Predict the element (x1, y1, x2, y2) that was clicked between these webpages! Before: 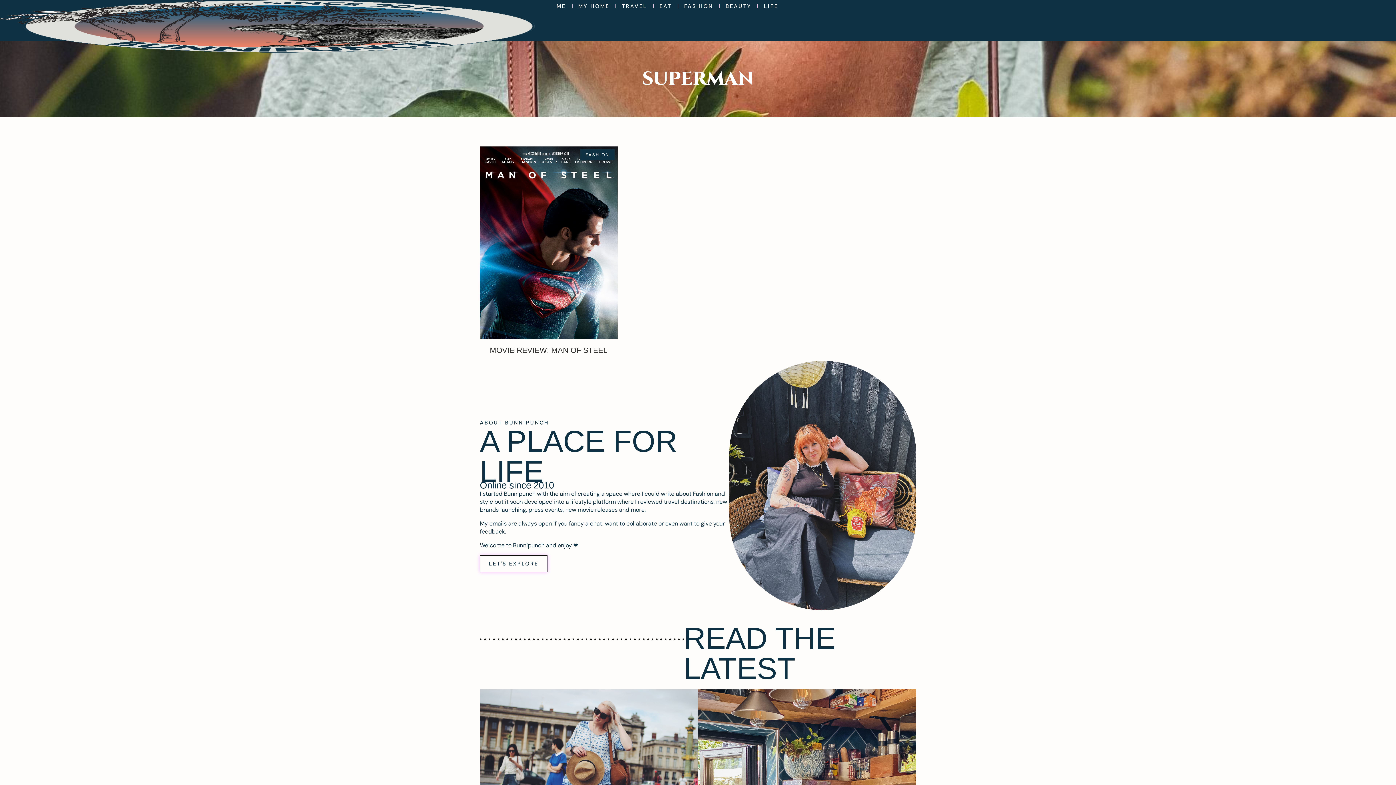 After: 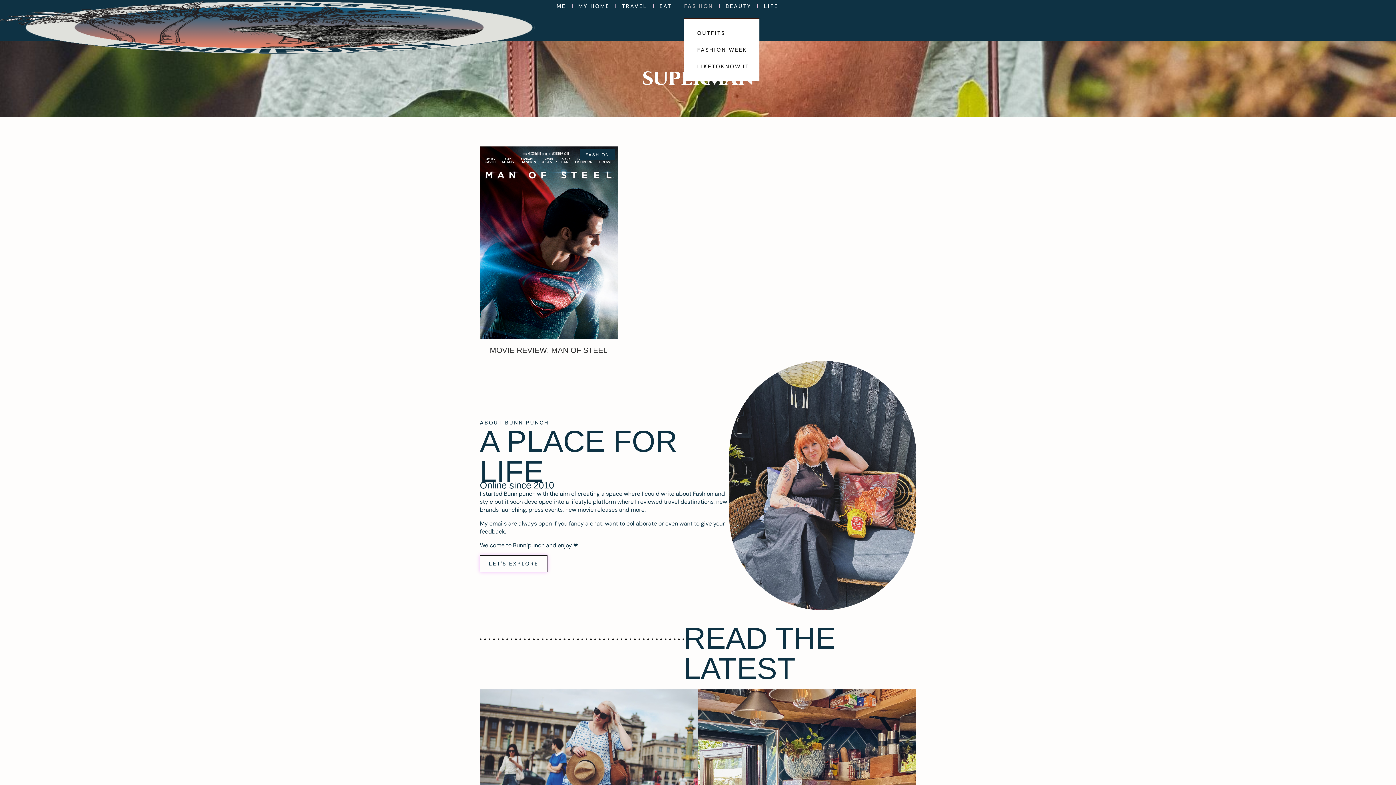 Action: bbox: (684, 0, 713, 12) label: FASHION